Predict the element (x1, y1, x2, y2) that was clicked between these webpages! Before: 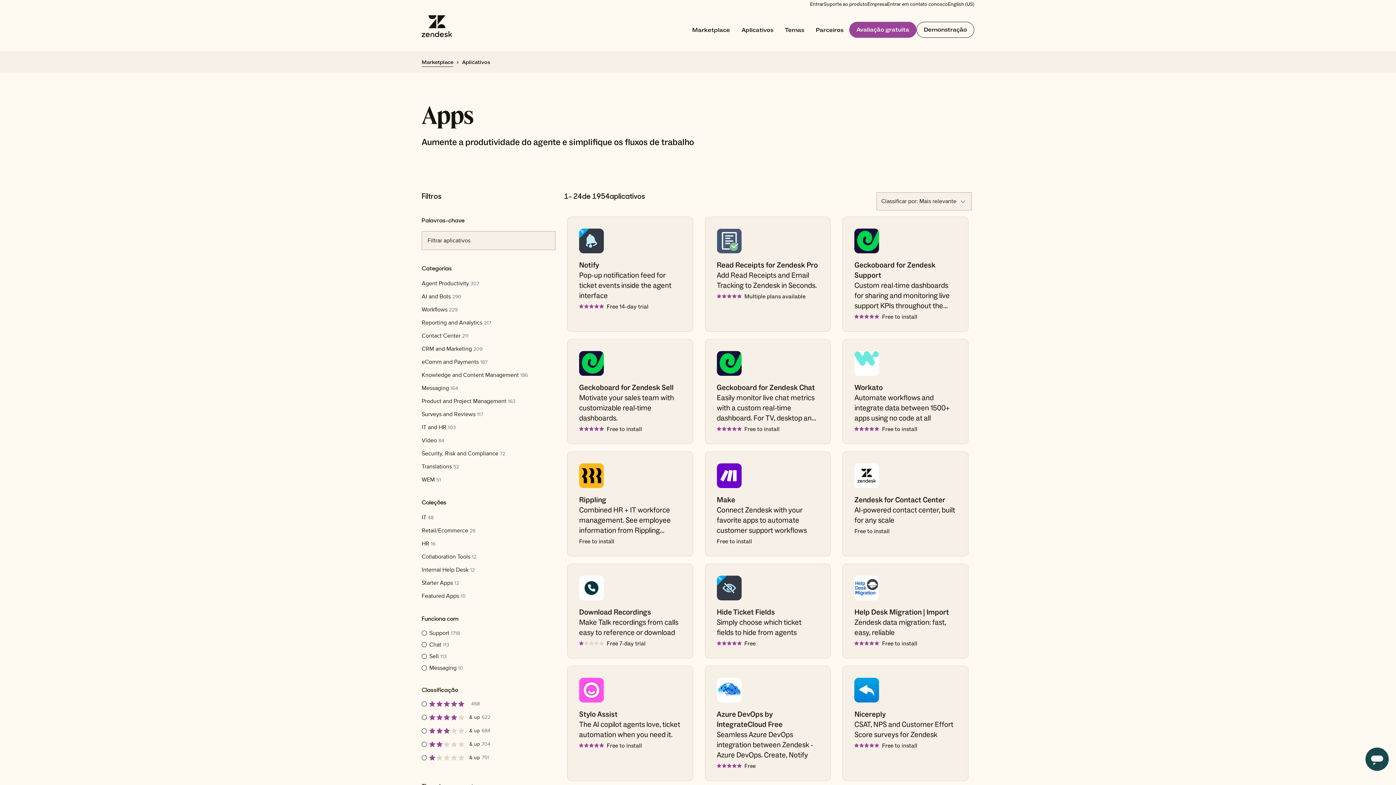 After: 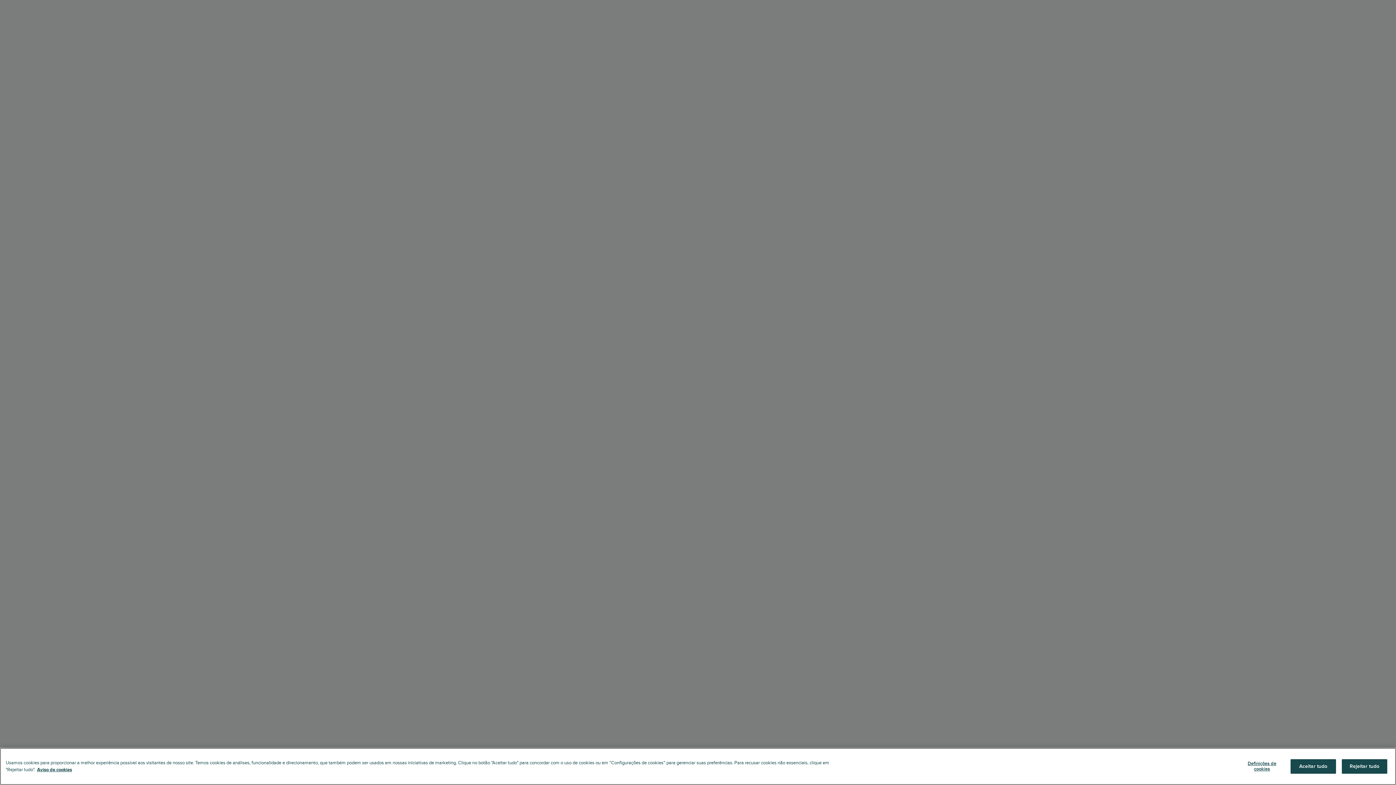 Action: bbox: (849, 21, 916, 37) label: Avaliação gratuita
Avaliação gratuita